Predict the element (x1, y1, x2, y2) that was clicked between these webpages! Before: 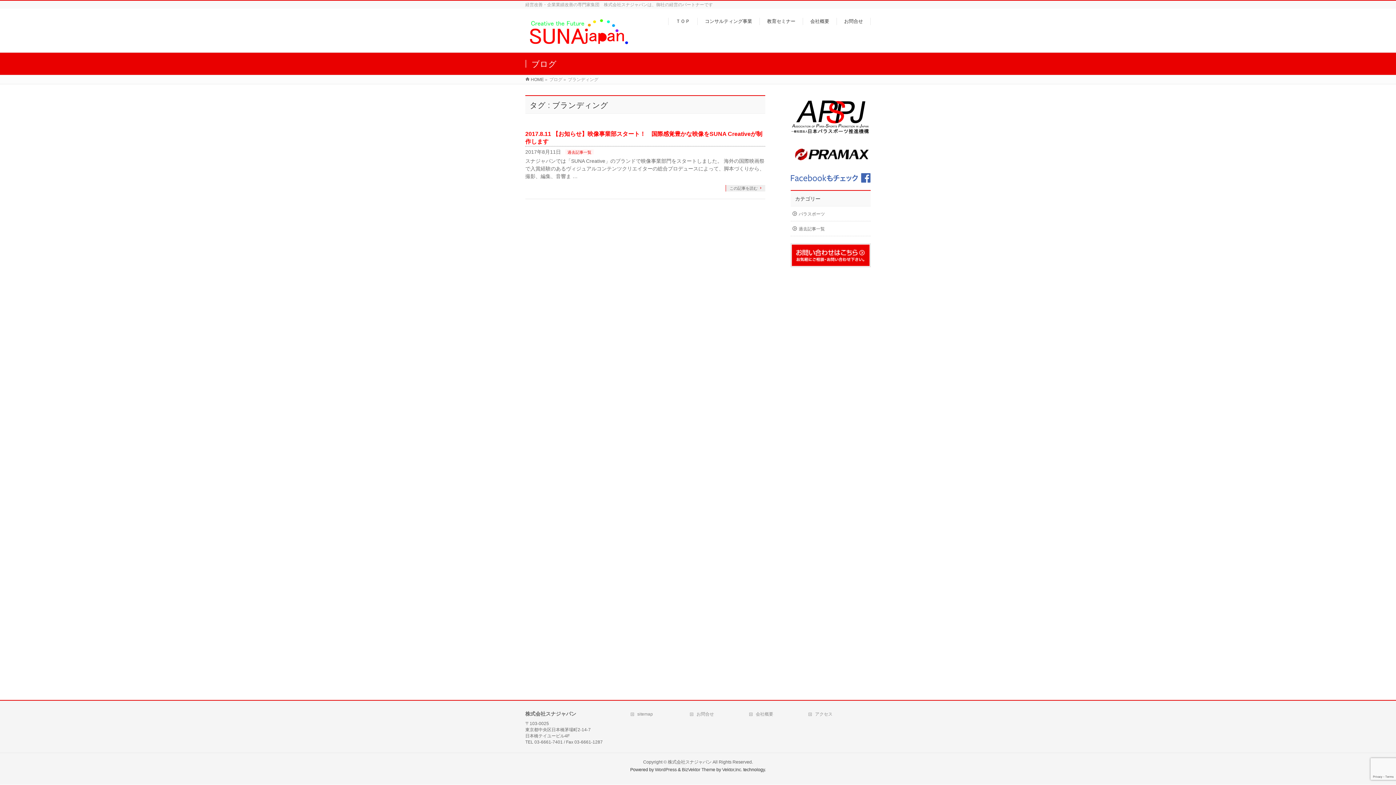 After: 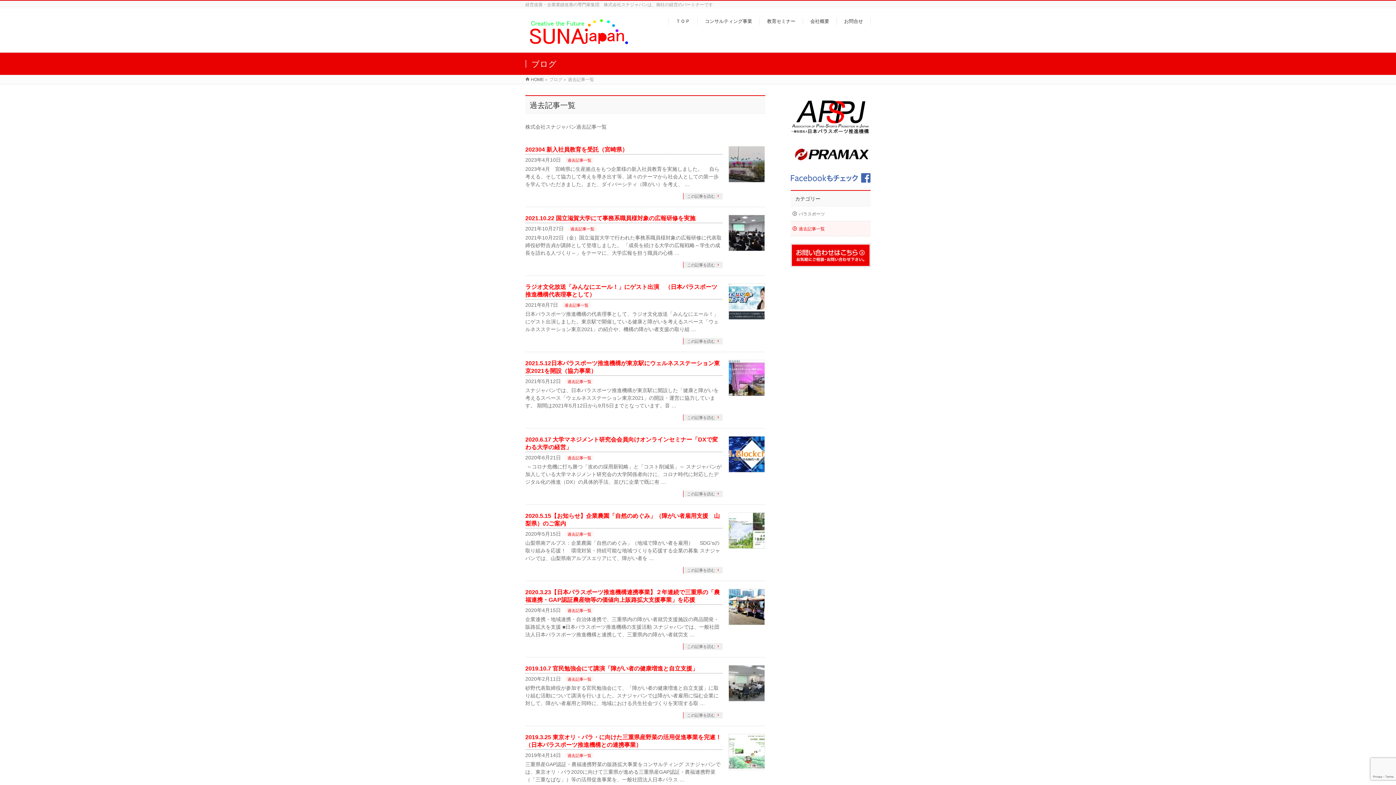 Action: label: 過去記事一覧 bbox: (565, 149, 593, 154)